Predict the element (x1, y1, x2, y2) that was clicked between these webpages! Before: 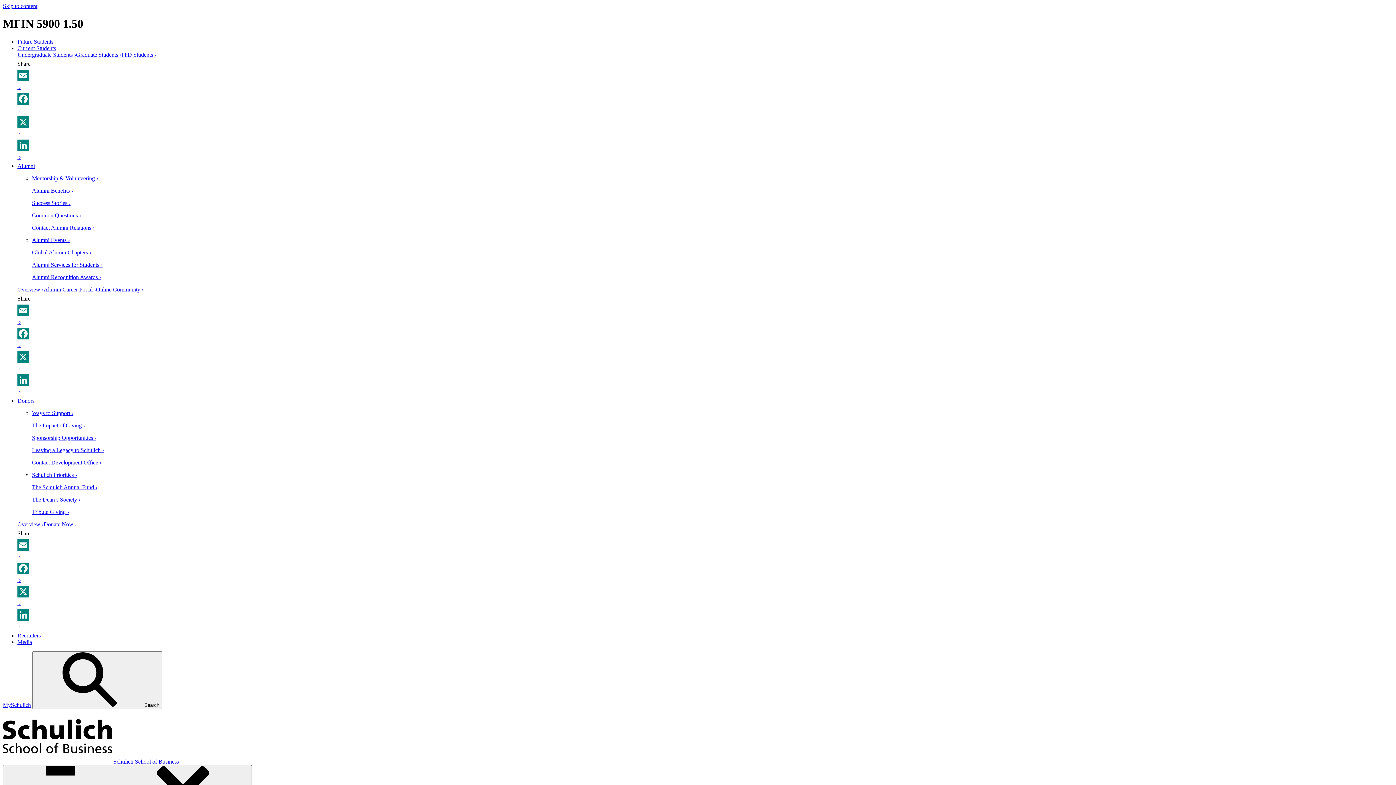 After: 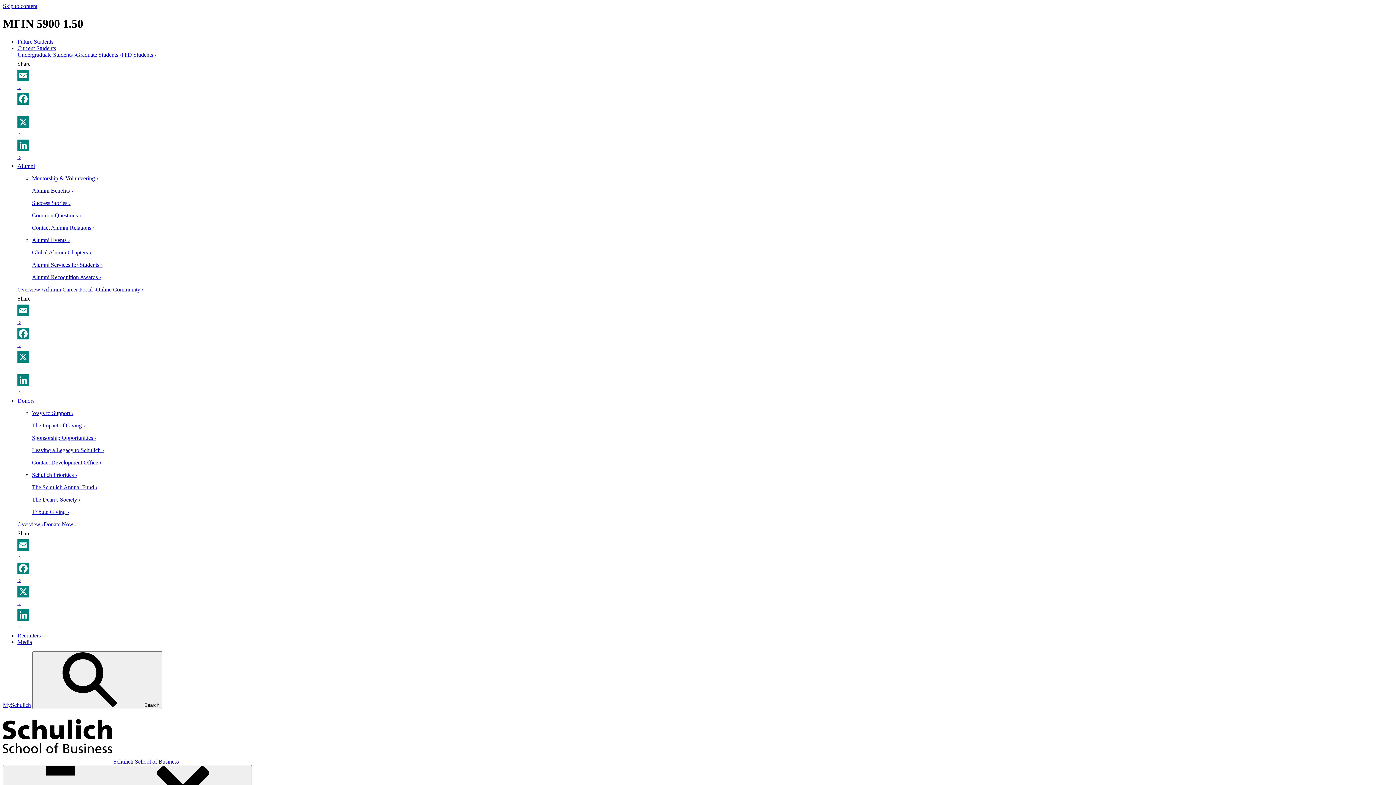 Action: label:  › bbox: (17, 351, 1393, 371)